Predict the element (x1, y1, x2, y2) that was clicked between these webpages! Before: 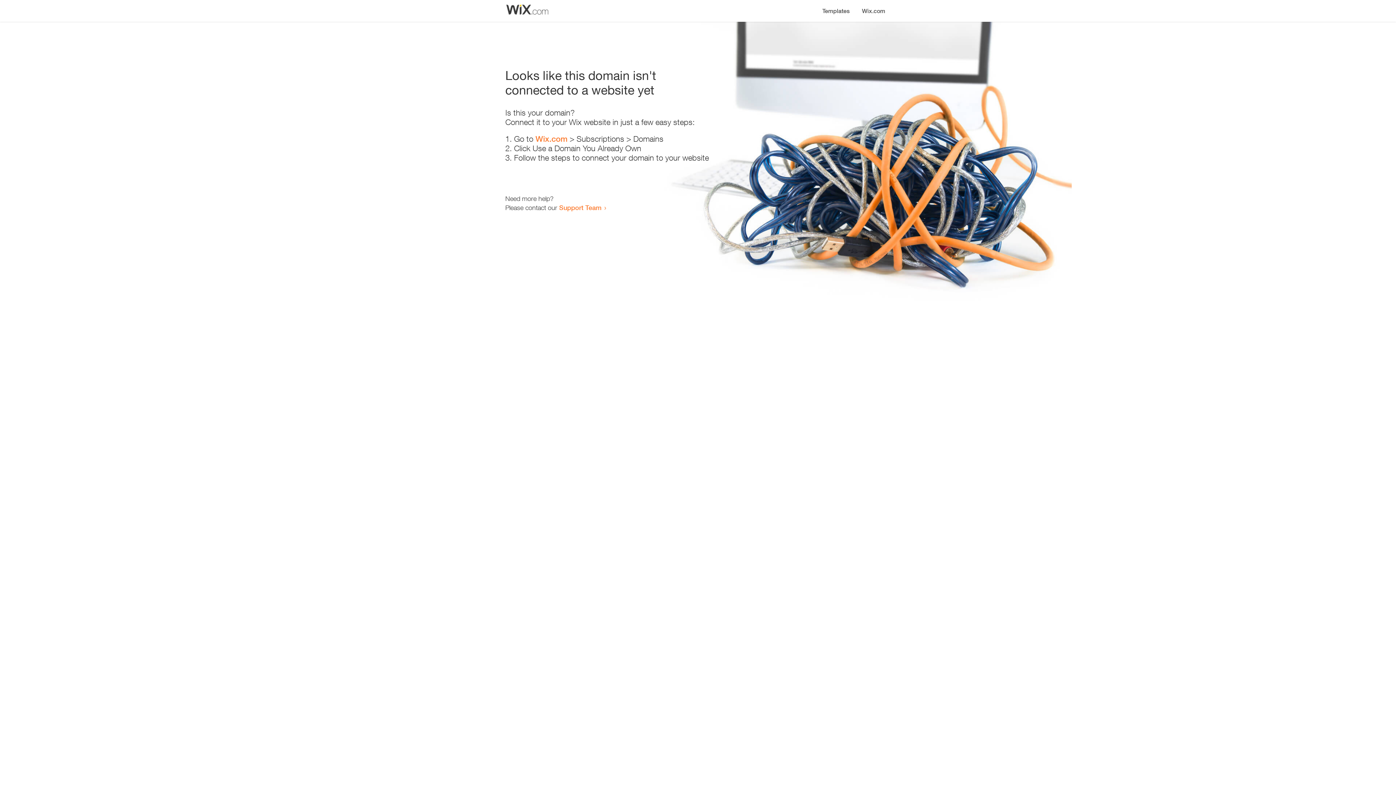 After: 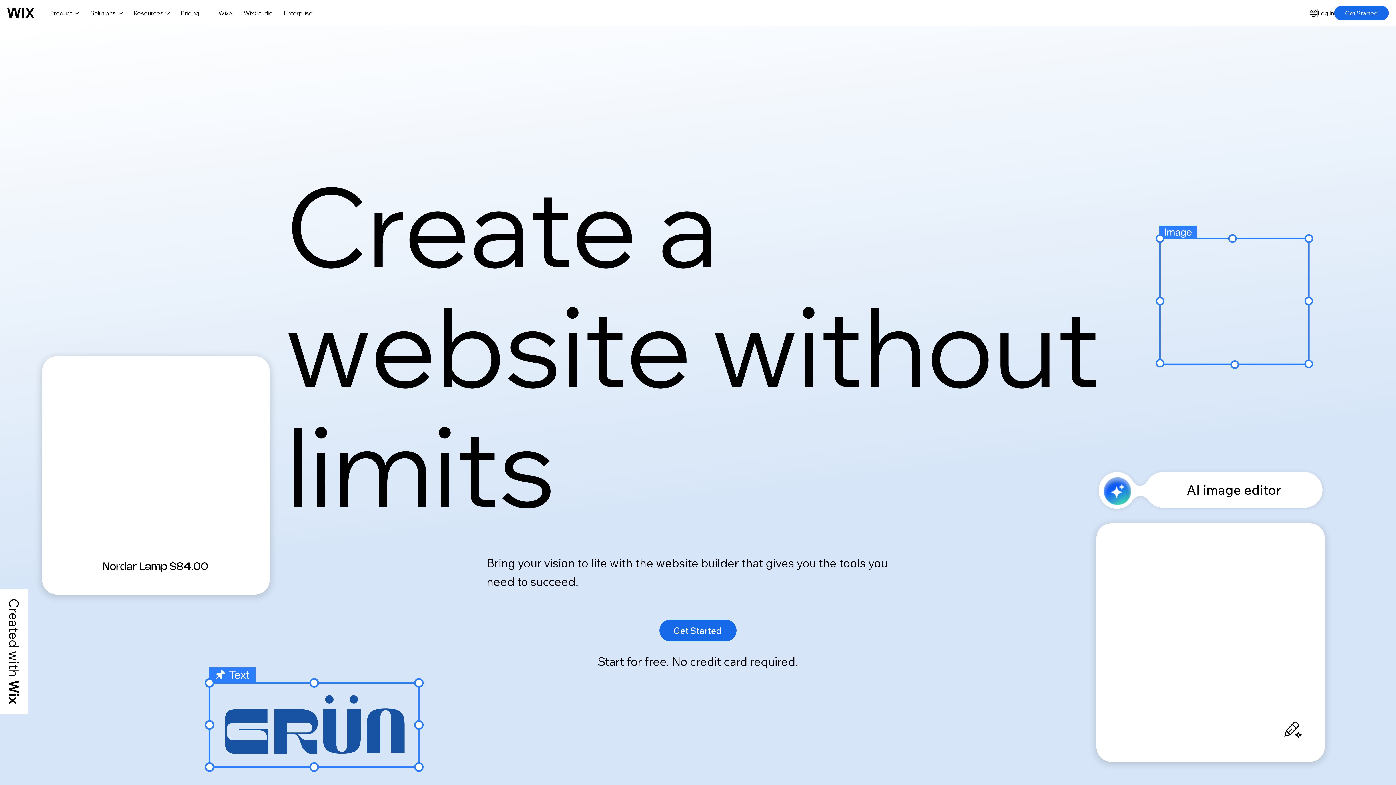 Action: label: Wix.com bbox: (535, 134, 567, 143)